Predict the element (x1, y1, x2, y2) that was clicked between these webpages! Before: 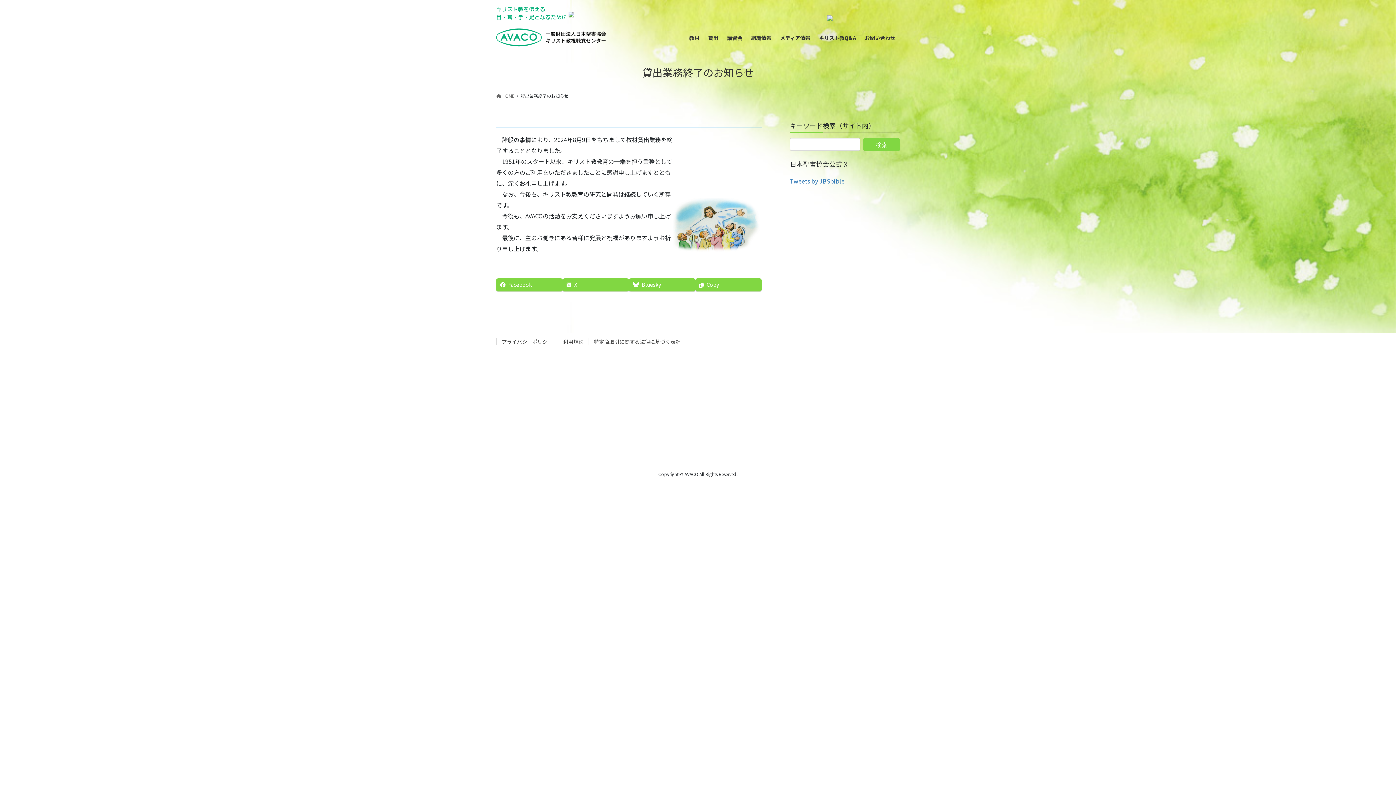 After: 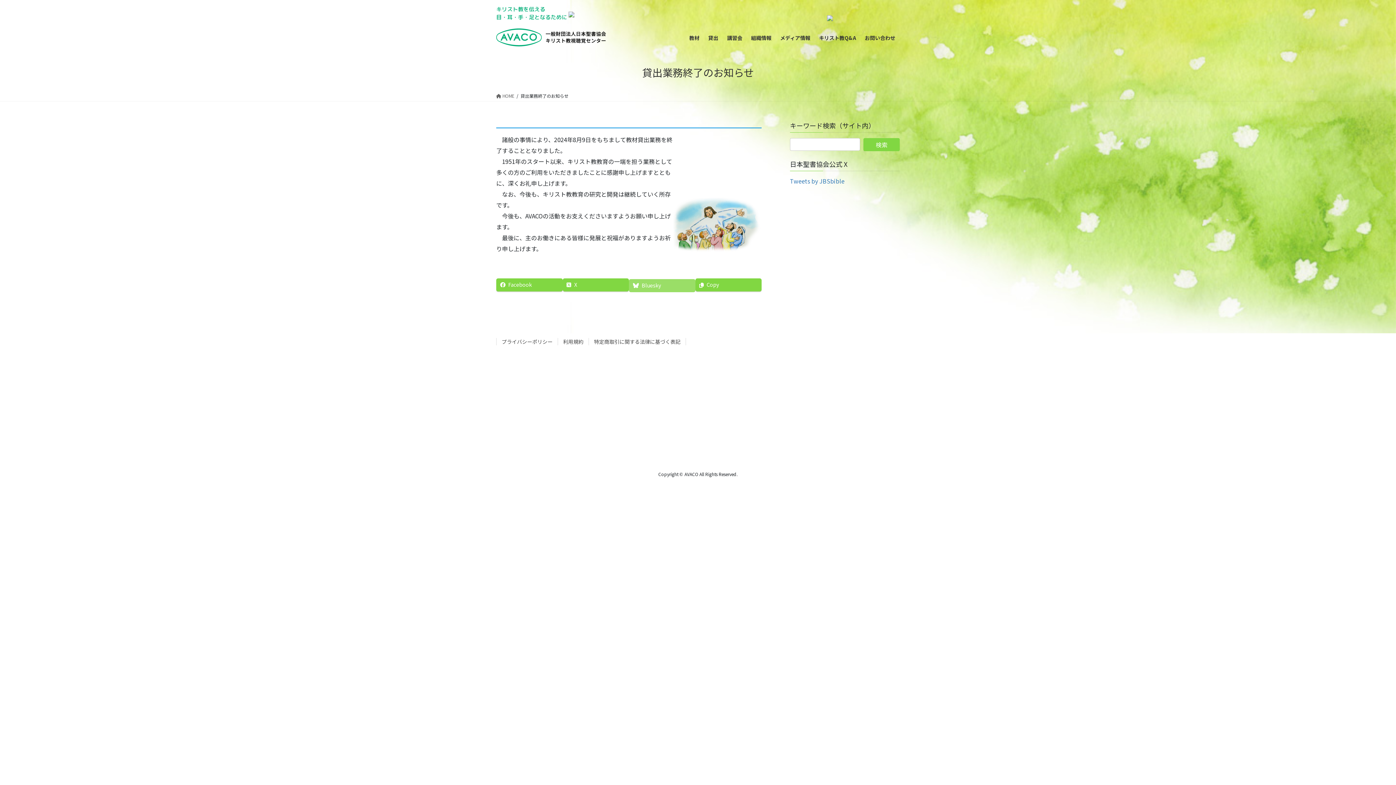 Action: bbox: (629, 278, 695, 291) label: Bluesky